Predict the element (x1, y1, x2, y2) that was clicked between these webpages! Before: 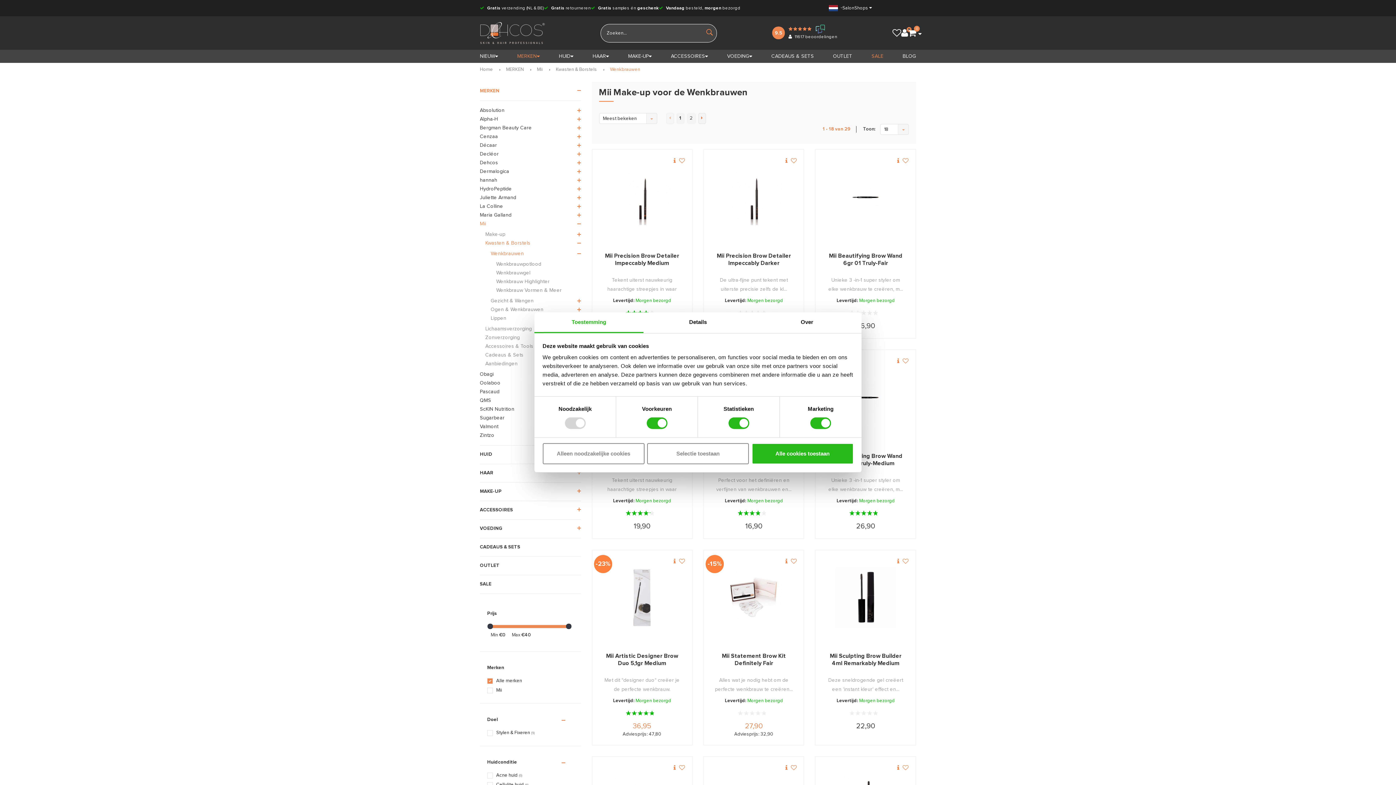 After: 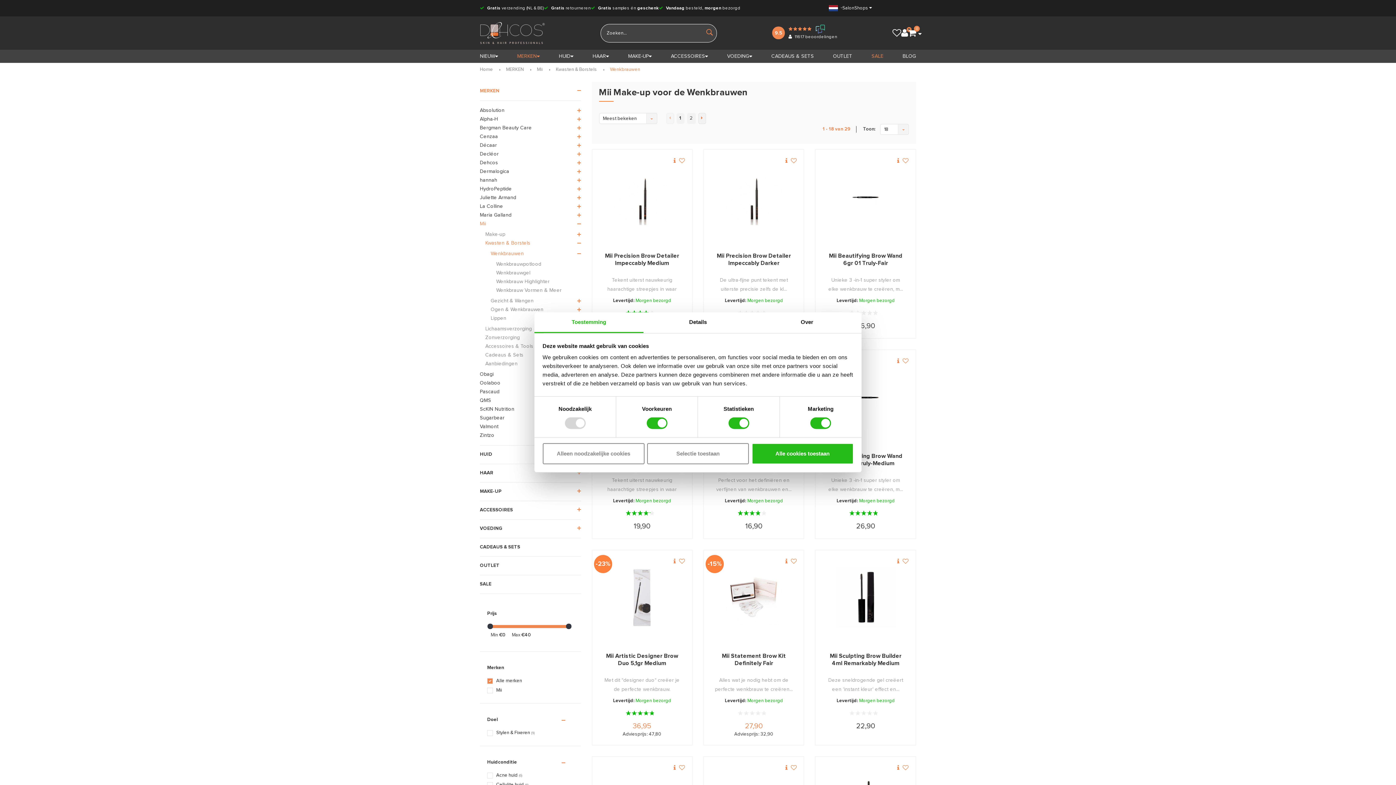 Action: bbox: (566, 624, 571, 629)